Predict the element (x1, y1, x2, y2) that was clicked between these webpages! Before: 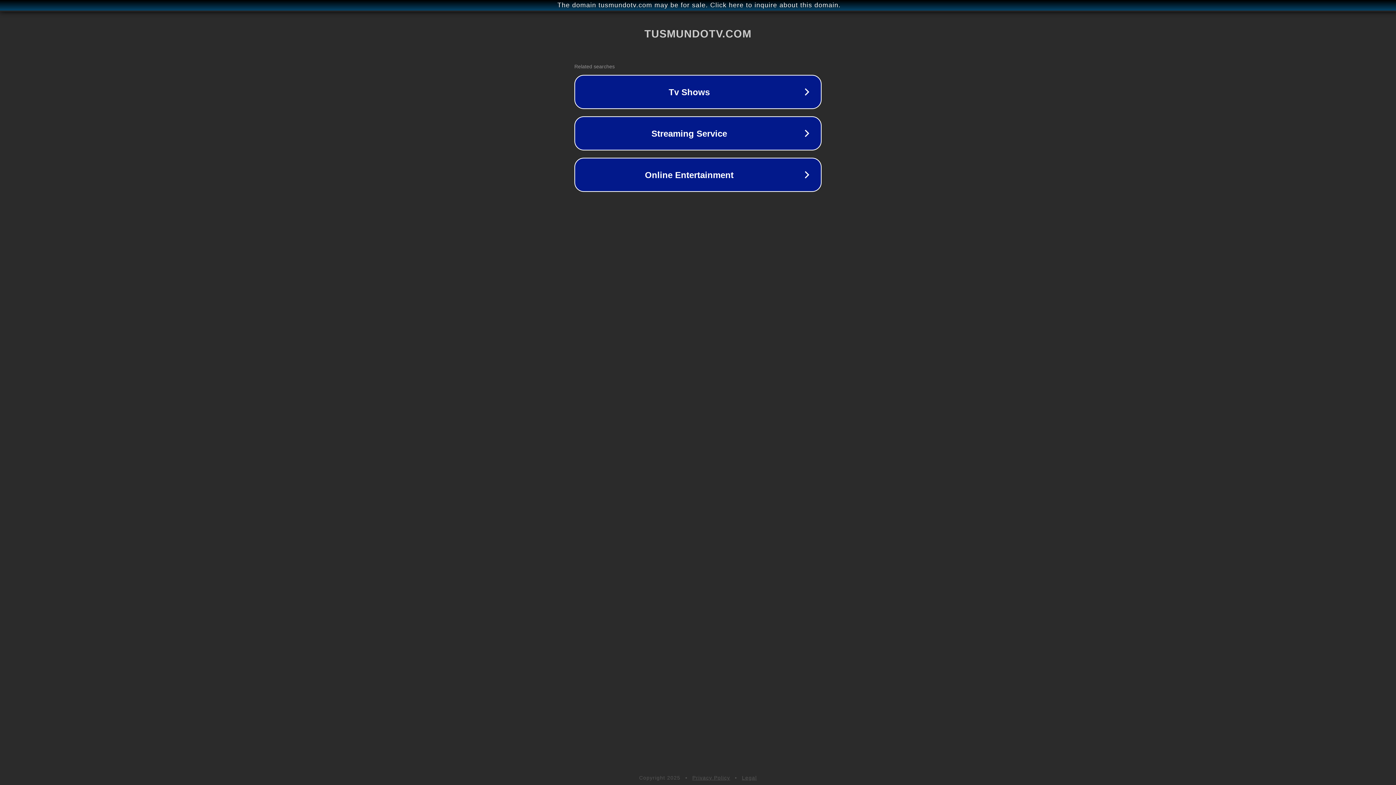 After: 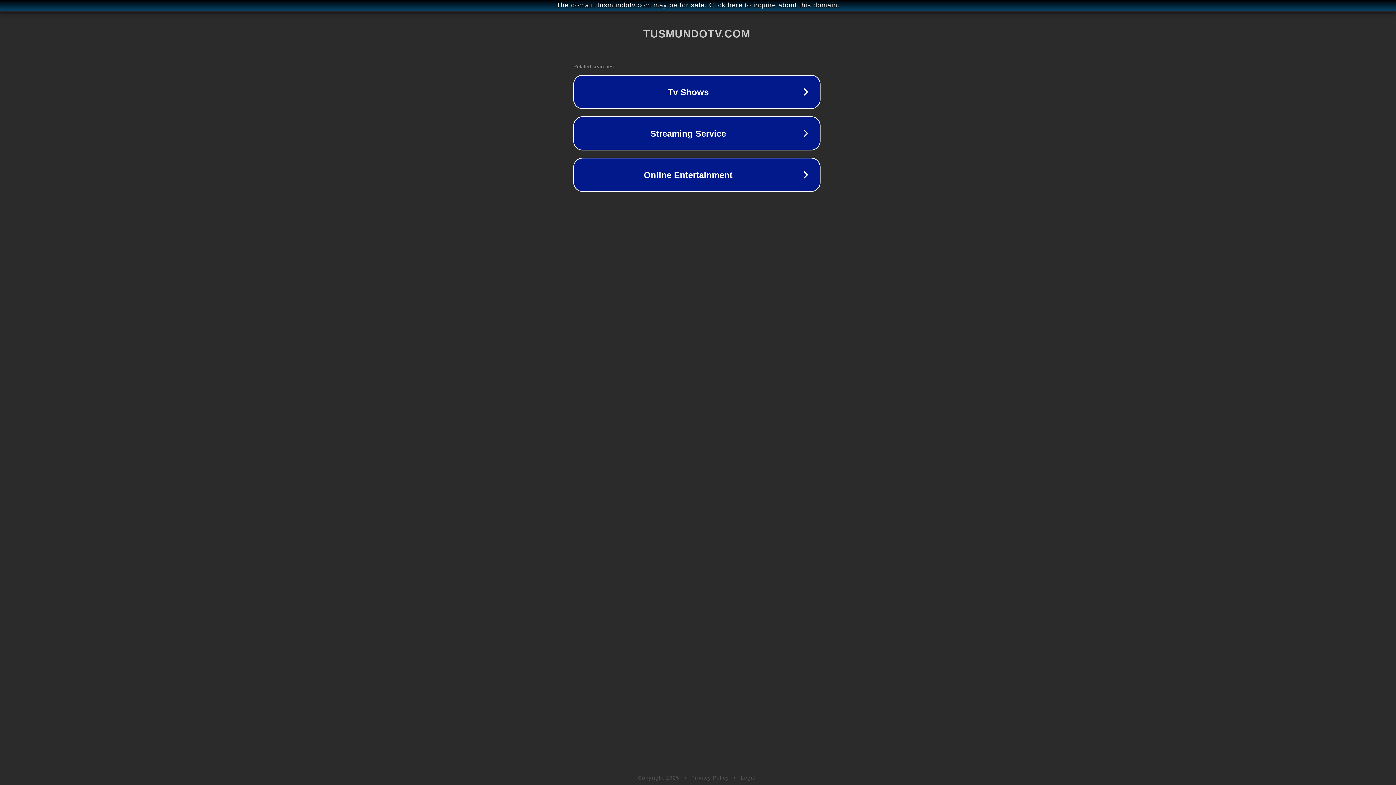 Action: bbox: (1, 1, 1397, 9) label: The domain tusmundotv.com may be for sale. Click here to inquire about this domain.